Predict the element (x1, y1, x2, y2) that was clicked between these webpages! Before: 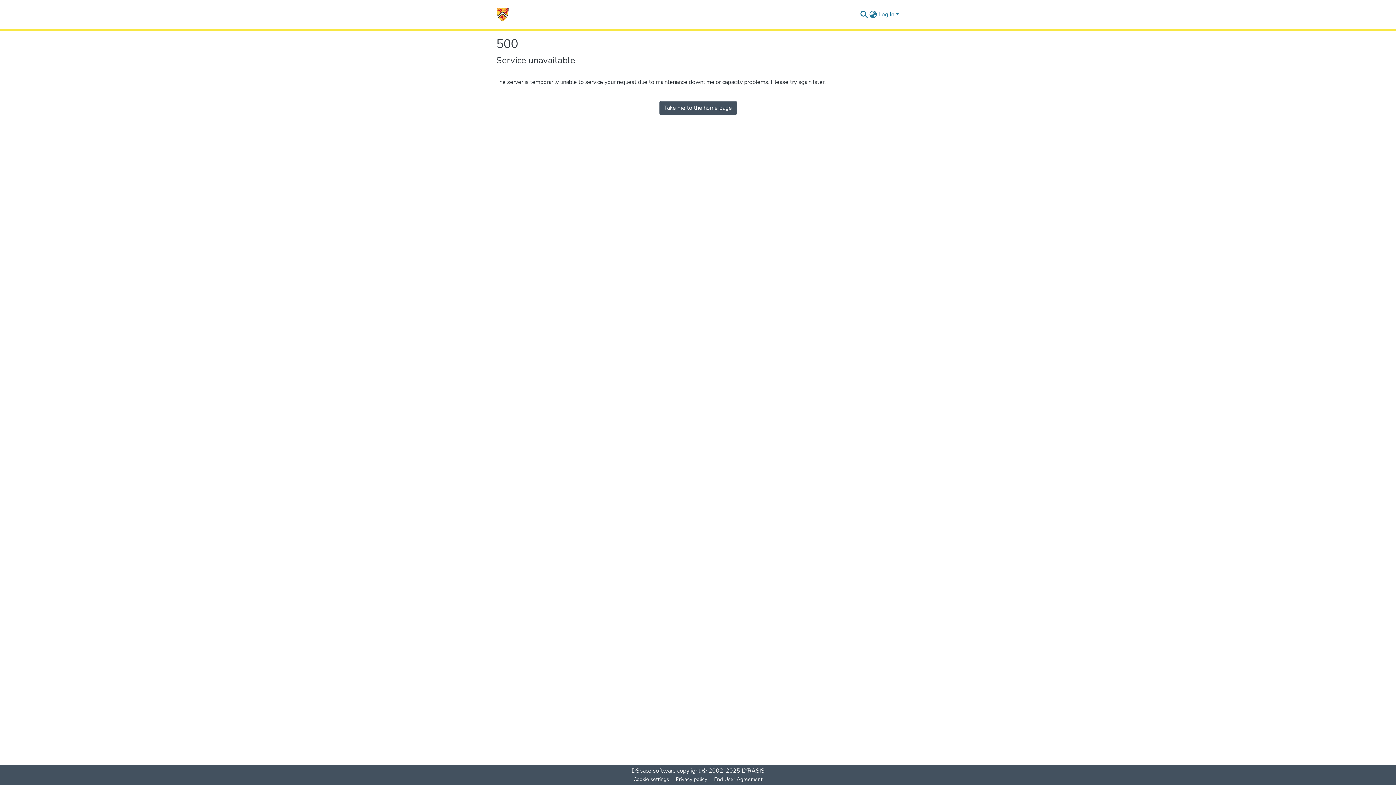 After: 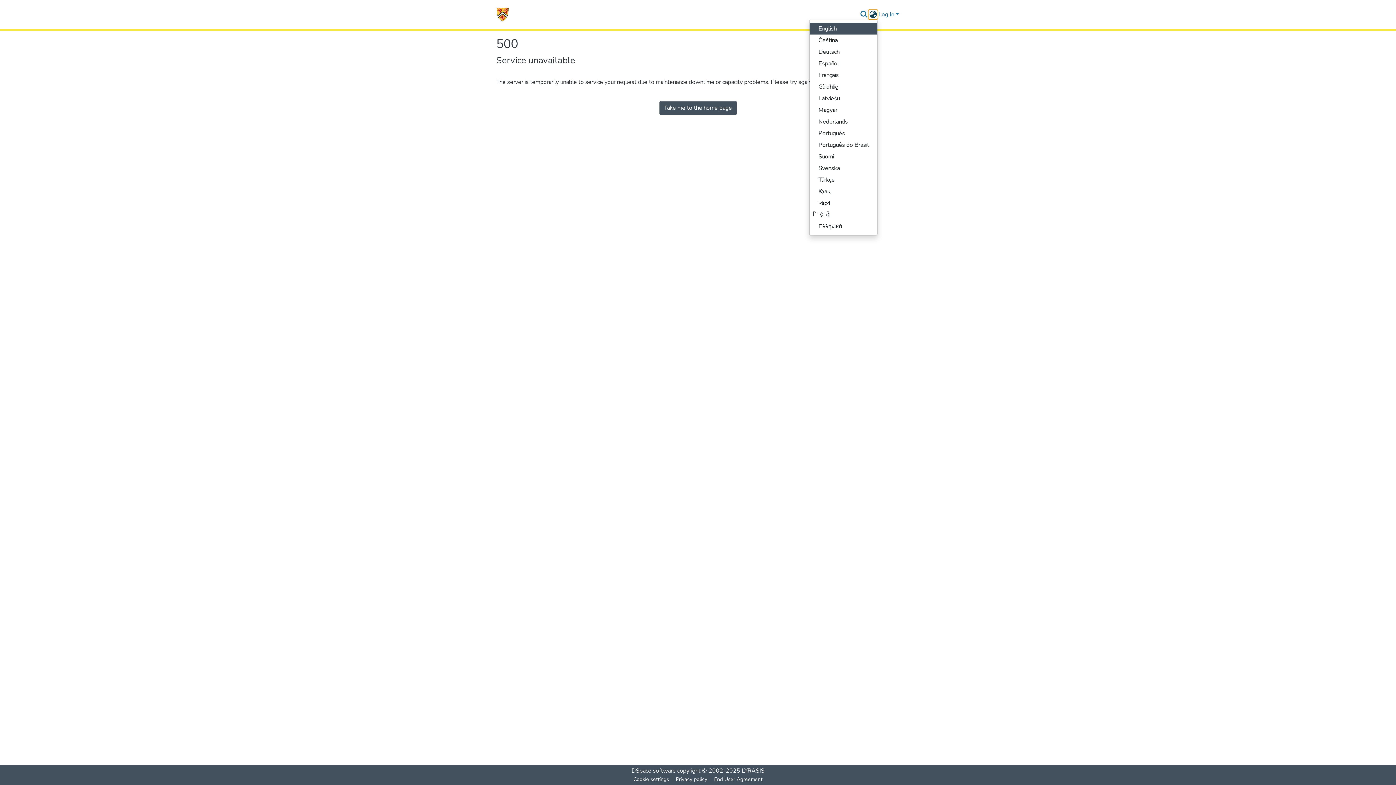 Action: bbox: (868, 10, 877, 18) label: Language switch